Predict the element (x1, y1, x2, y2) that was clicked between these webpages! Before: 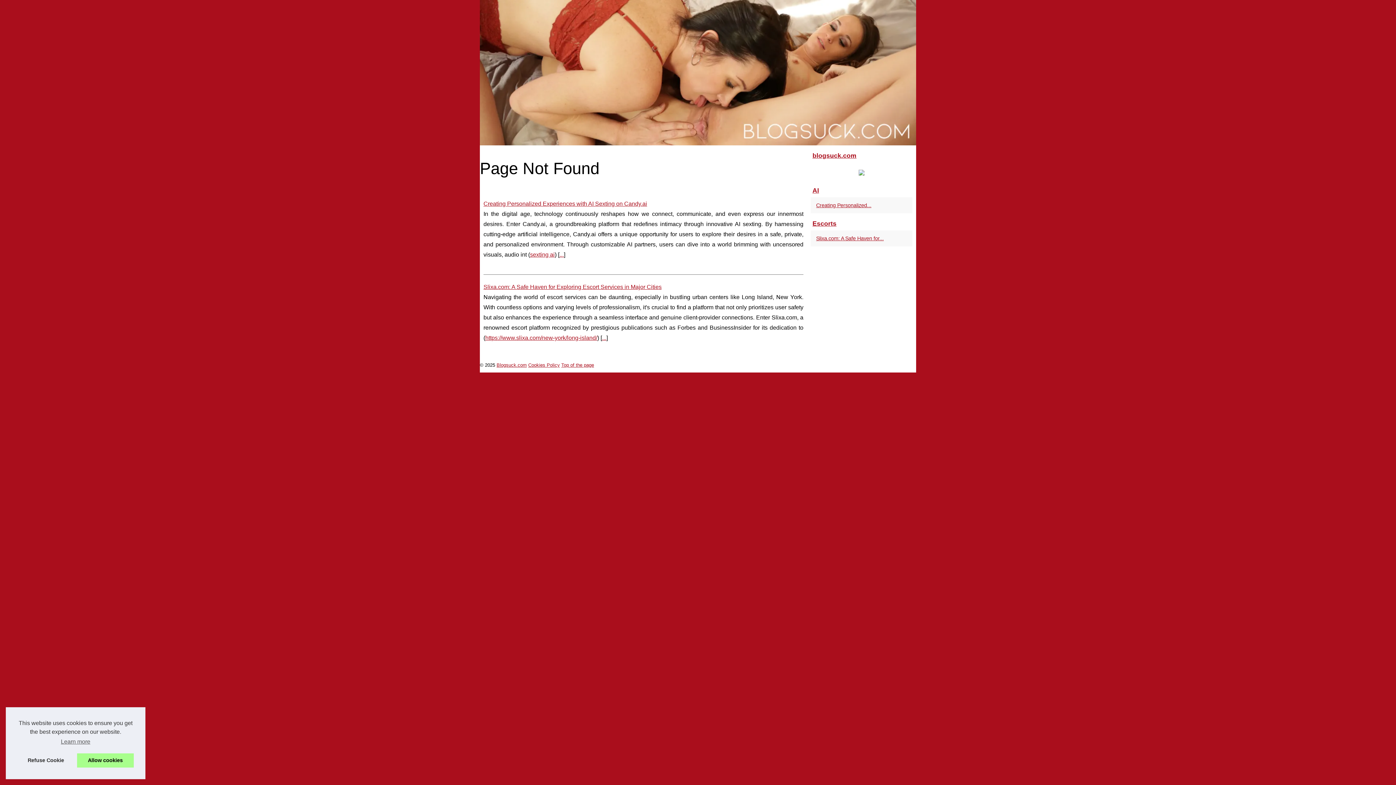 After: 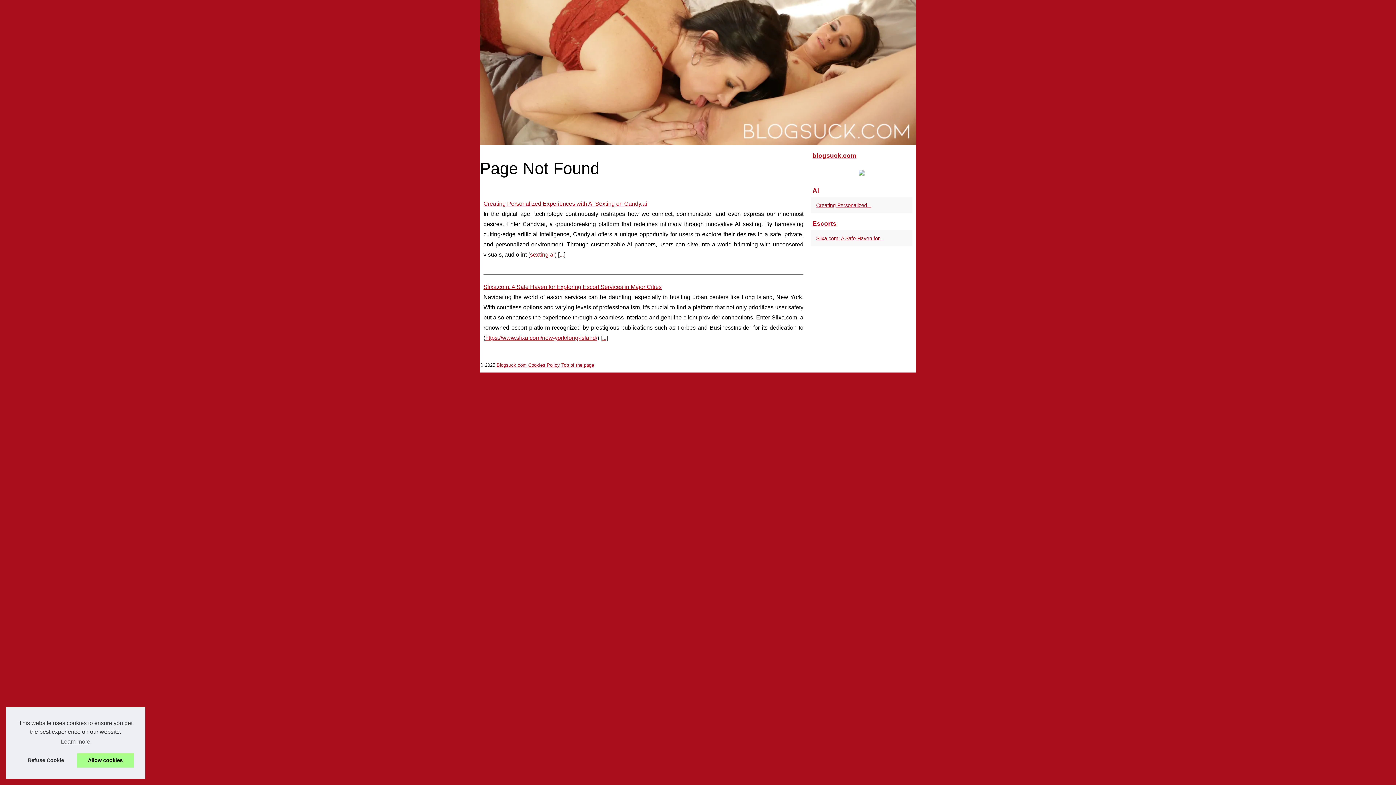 Action: bbox: (858, 170, 864, 176)